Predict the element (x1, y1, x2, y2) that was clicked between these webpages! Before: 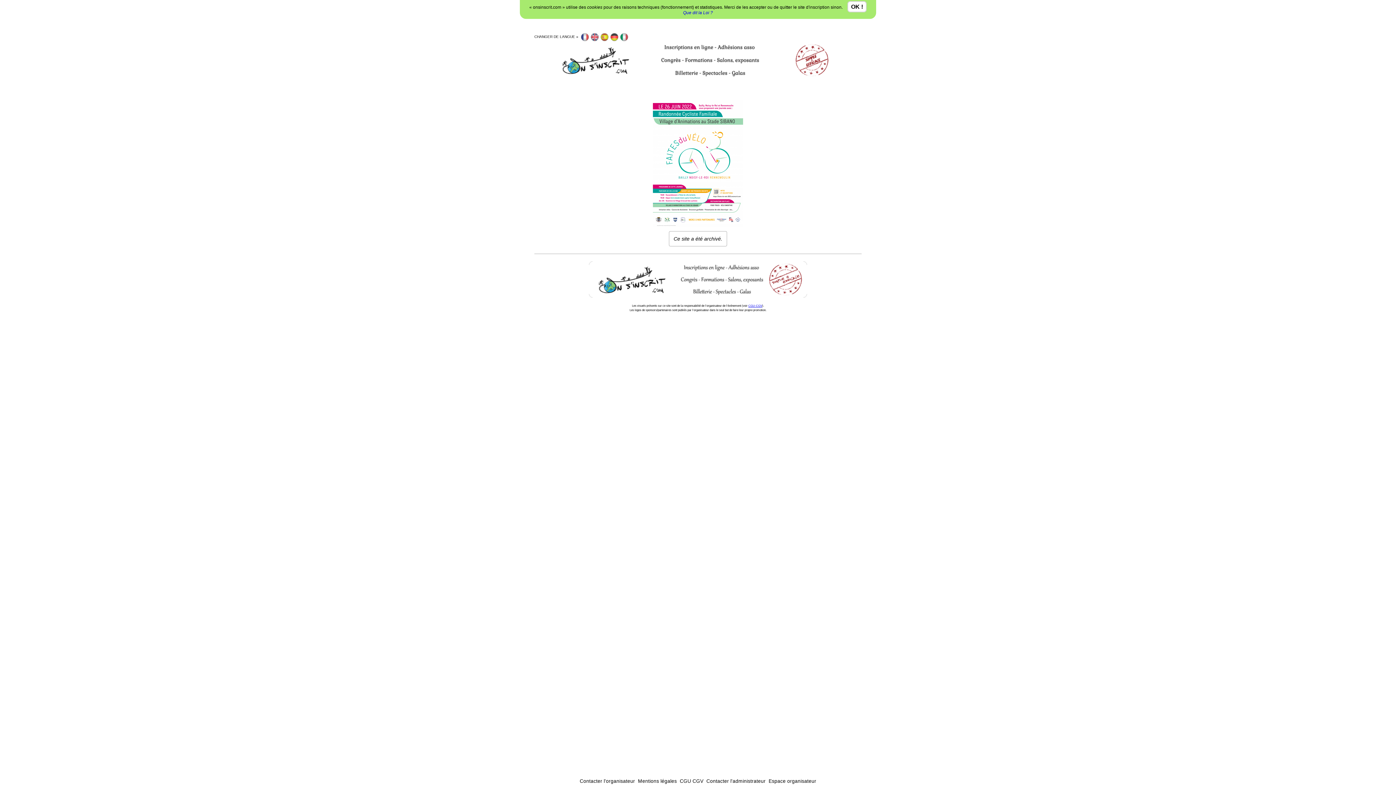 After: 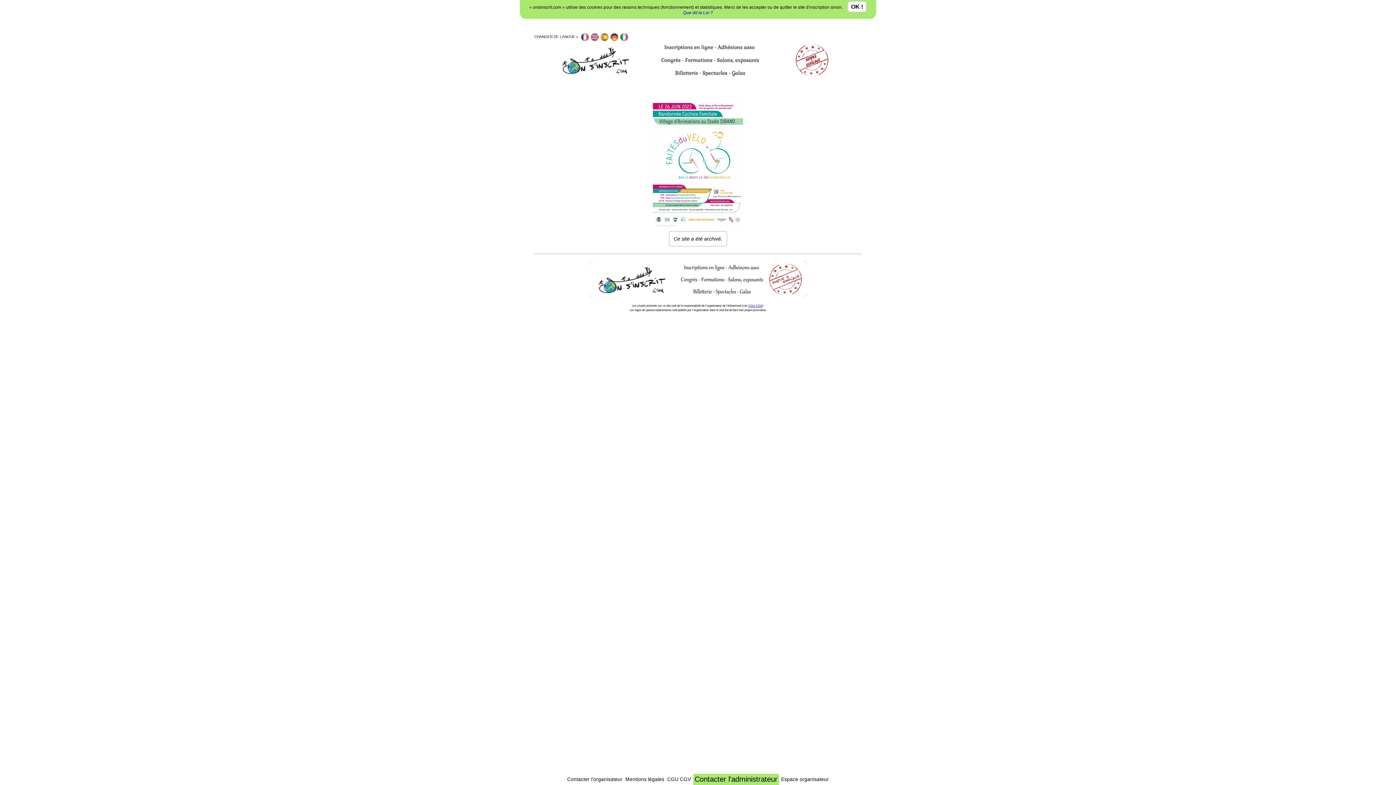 Action: label: Contacter l'administrateur bbox: (705, 778, 766, 785)